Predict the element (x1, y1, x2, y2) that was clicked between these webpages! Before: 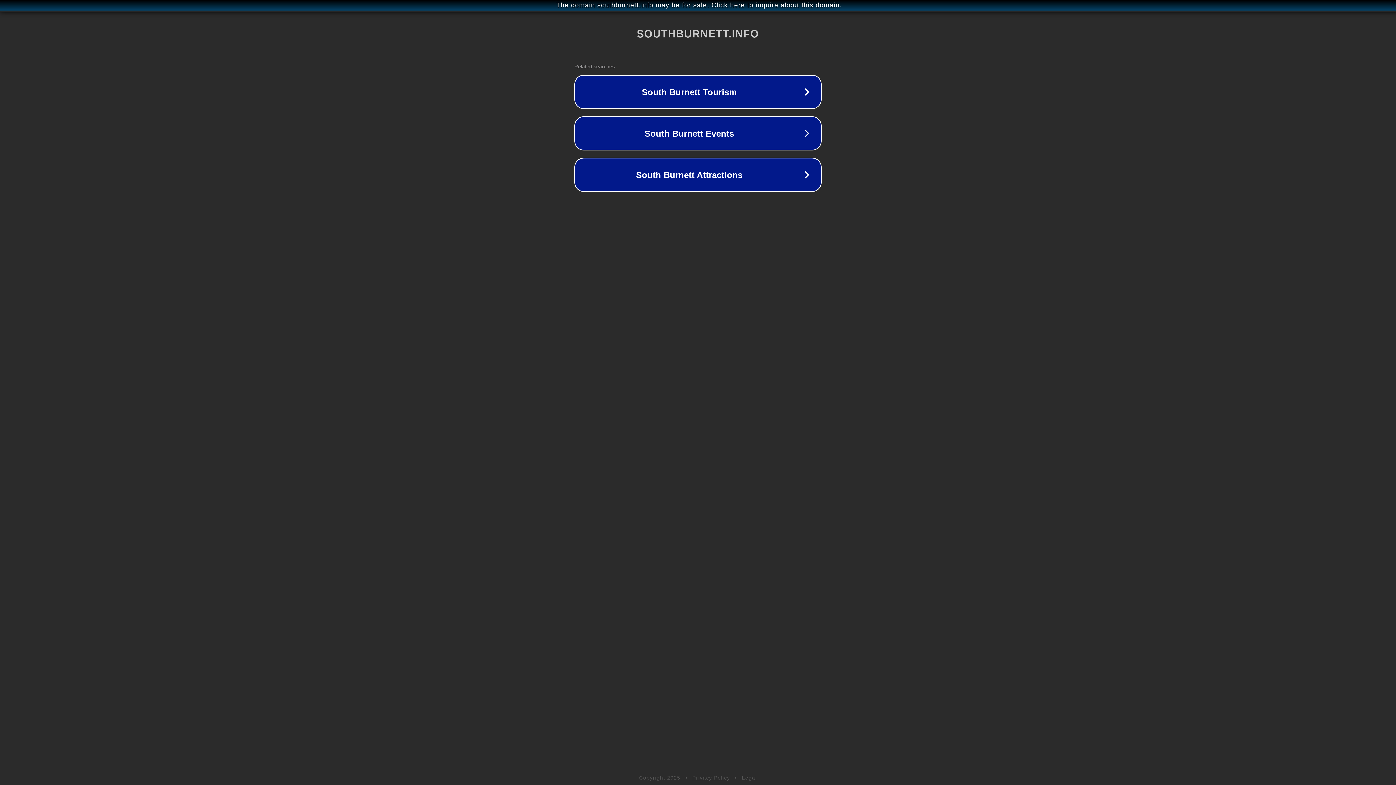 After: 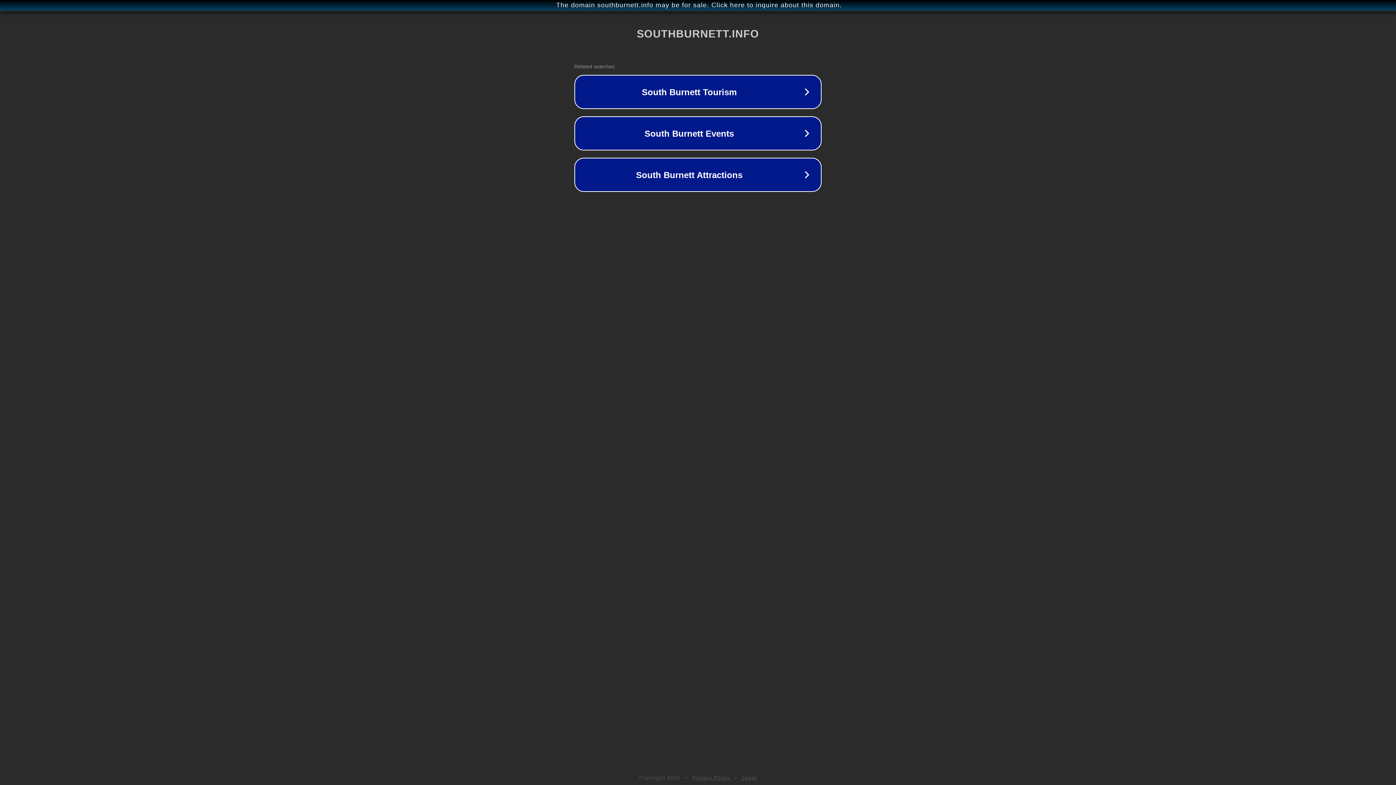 Action: label: Legal bbox: (742, 775, 757, 781)